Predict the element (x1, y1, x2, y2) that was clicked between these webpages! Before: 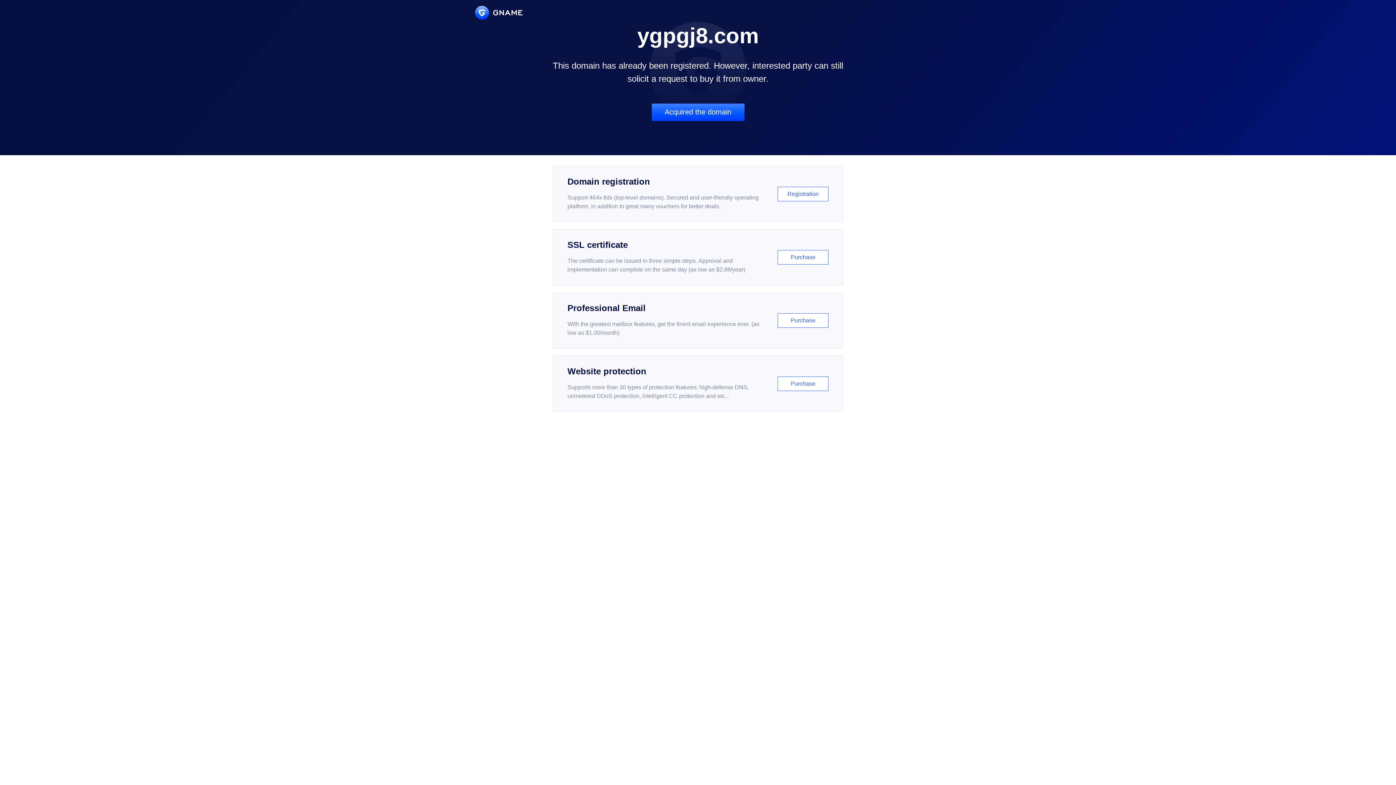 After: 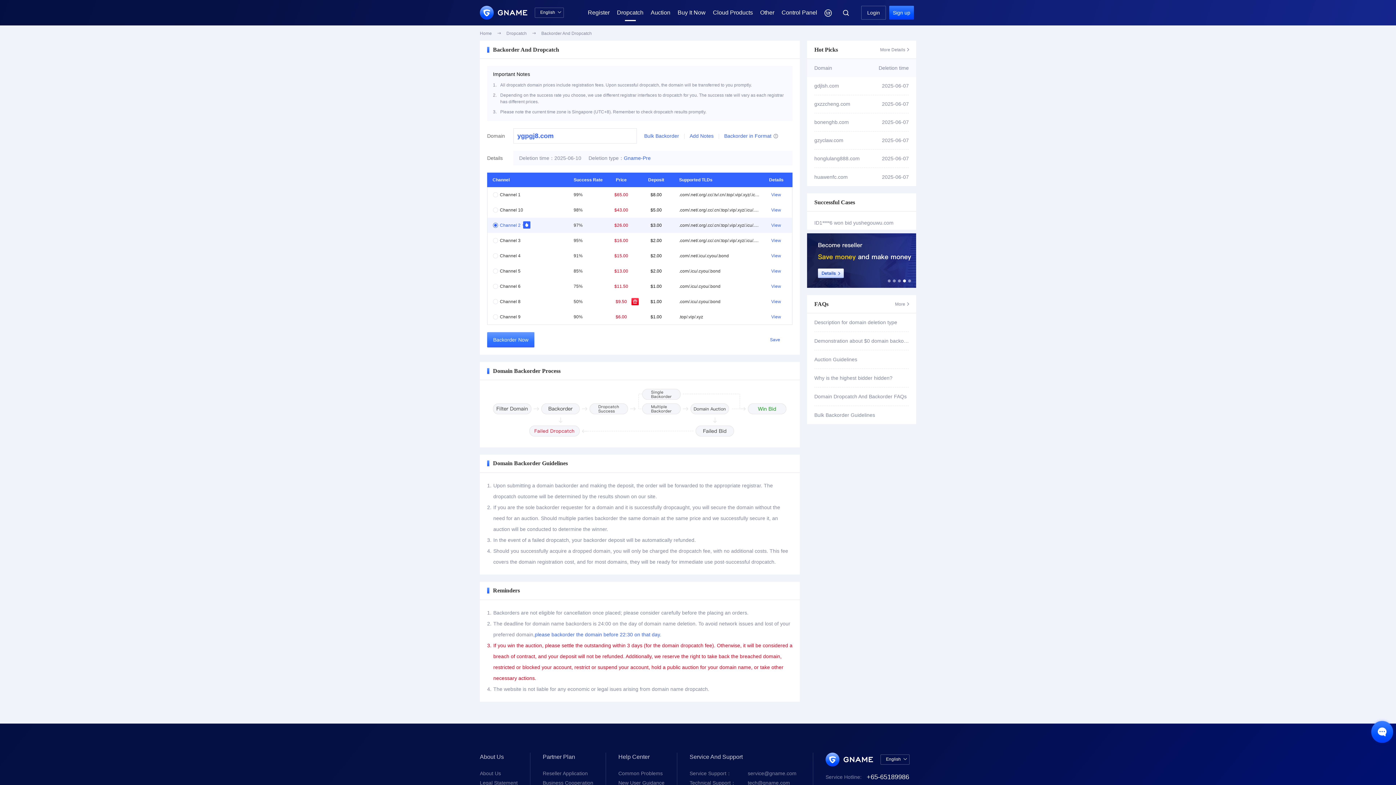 Action: label: Acquired the domain bbox: (651, 103, 744, 121)